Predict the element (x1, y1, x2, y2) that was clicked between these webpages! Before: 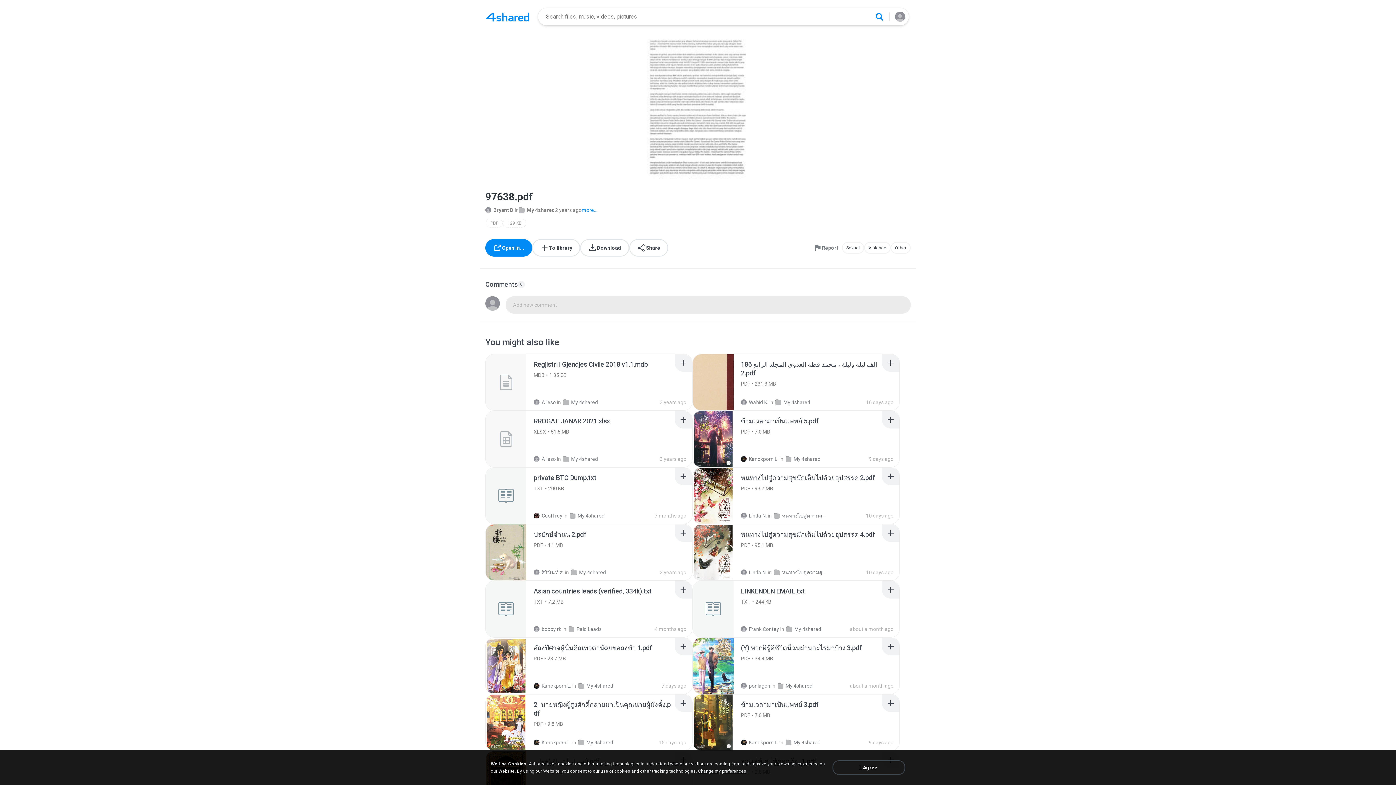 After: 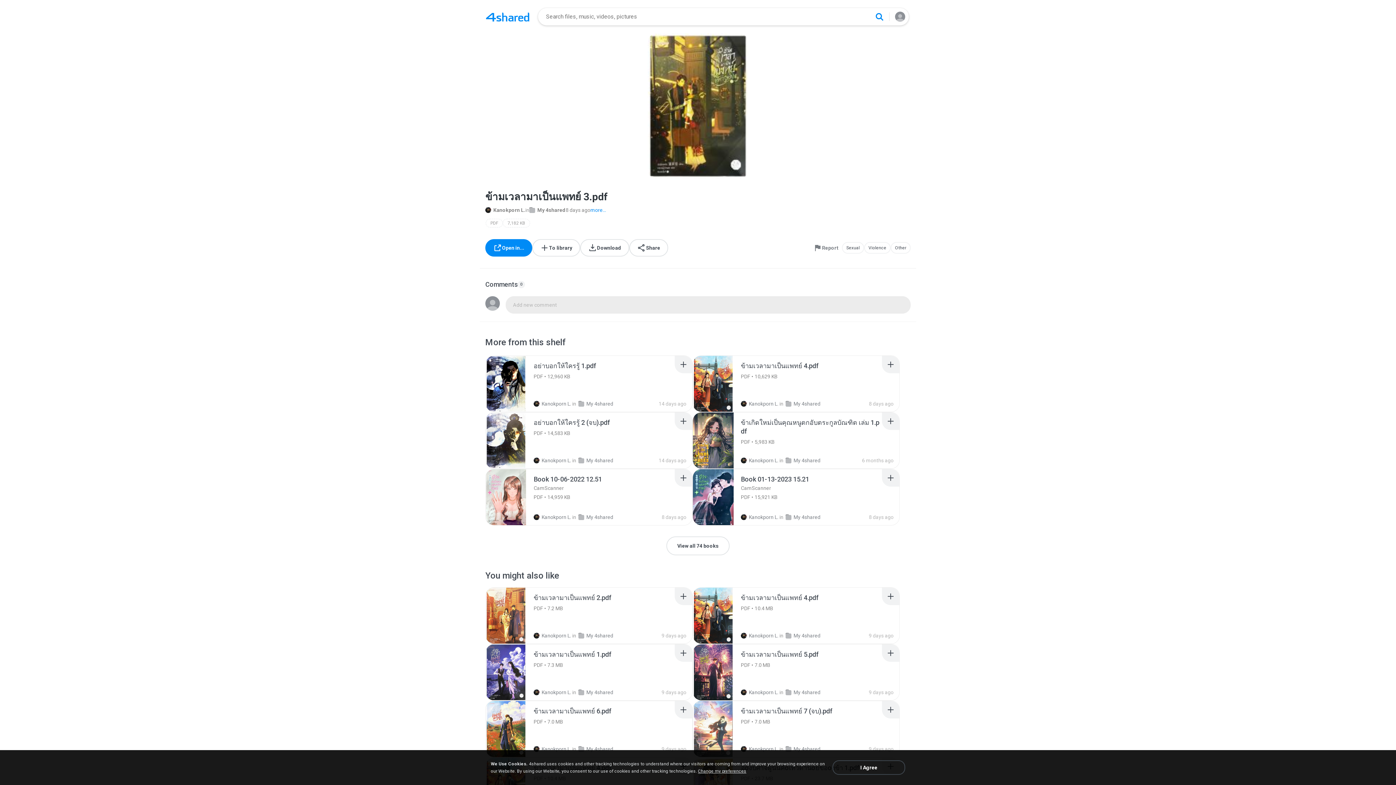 Action: bbox: (693, 694, 749, 750)